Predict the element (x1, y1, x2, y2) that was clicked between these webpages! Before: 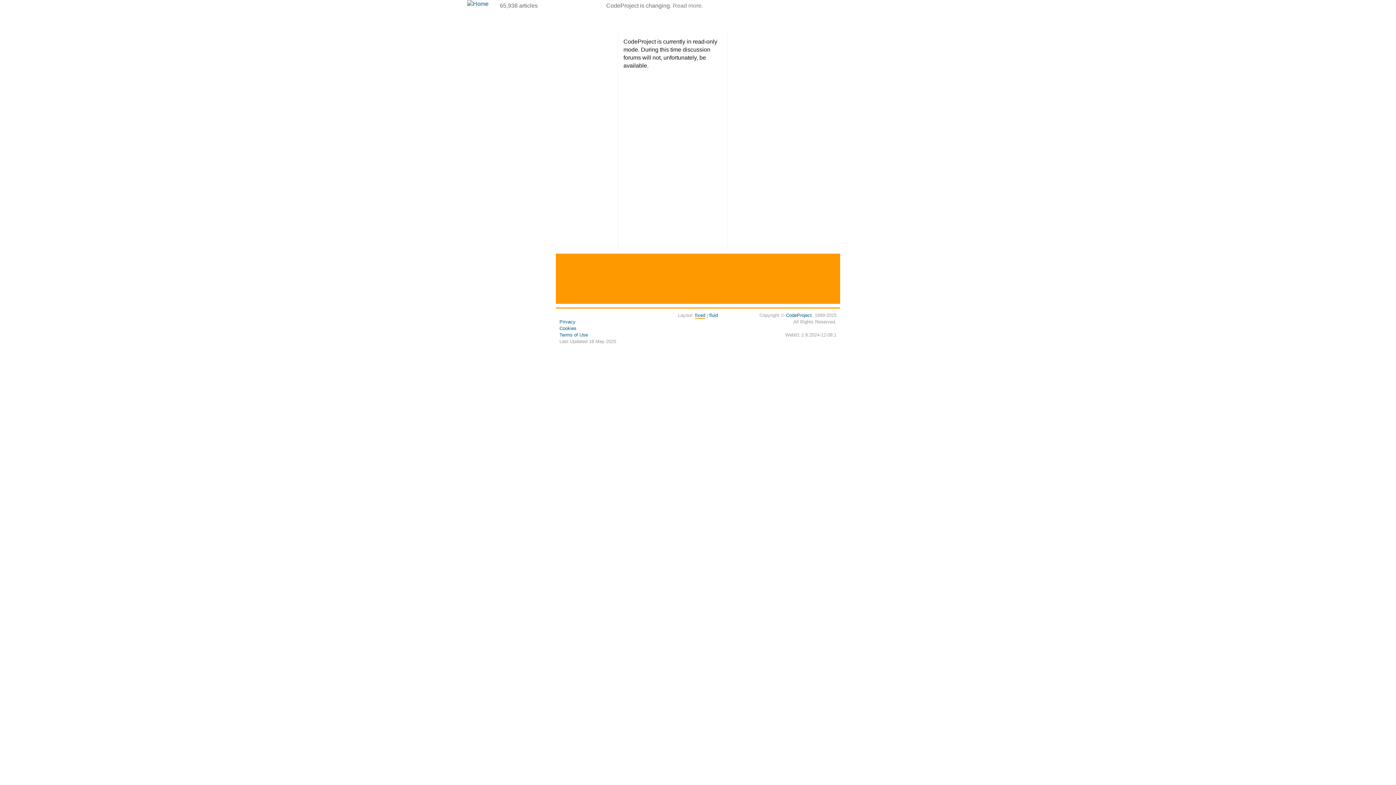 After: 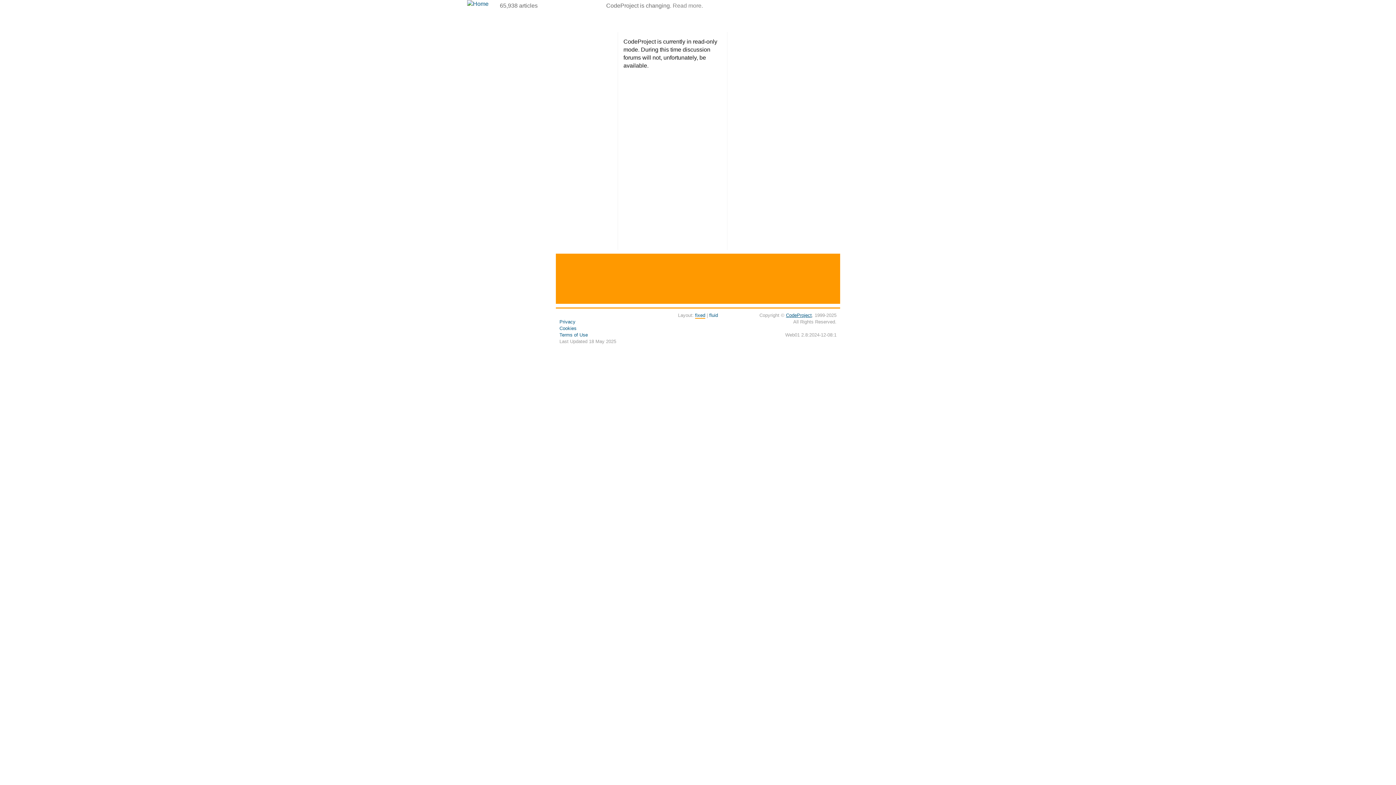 Action: label: CodeProject bbox: (786, 312, 812, 318)